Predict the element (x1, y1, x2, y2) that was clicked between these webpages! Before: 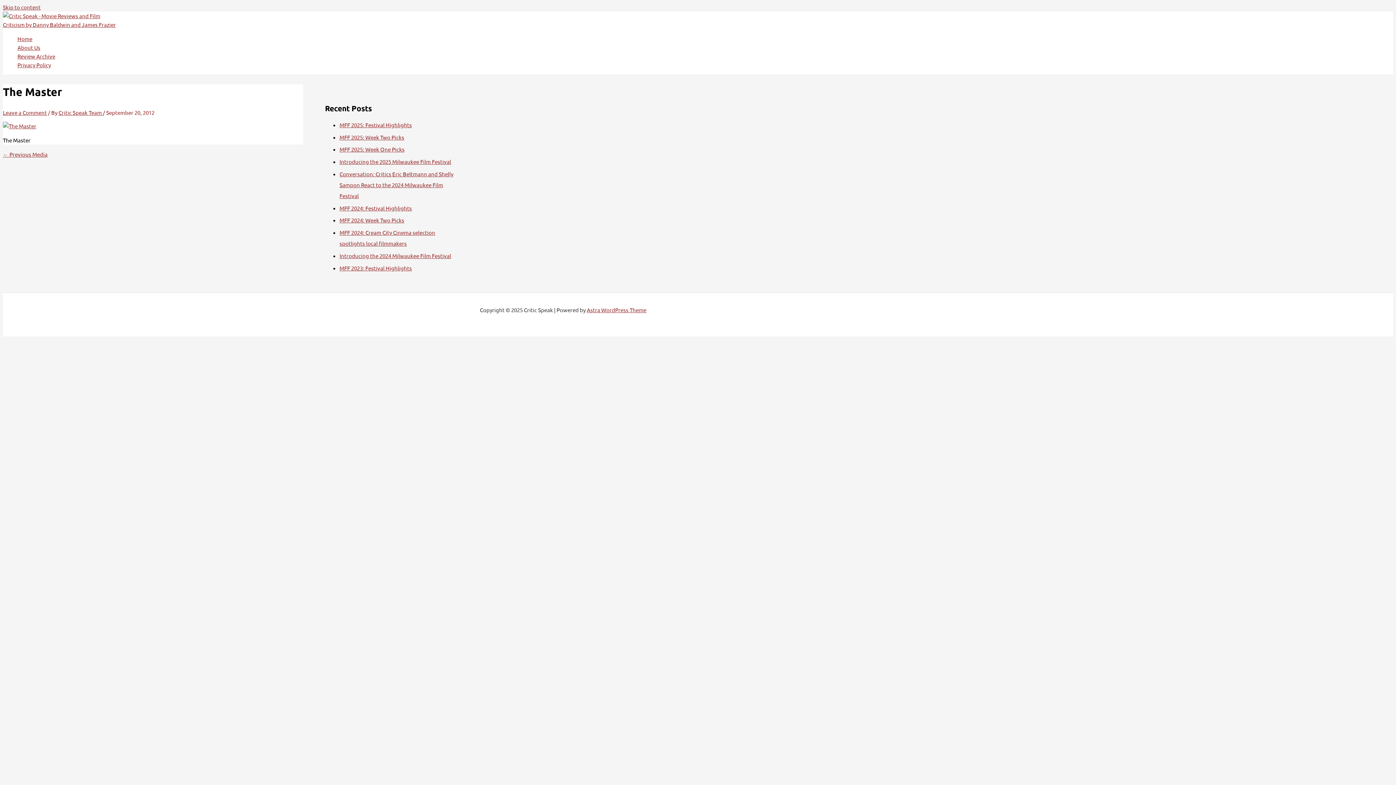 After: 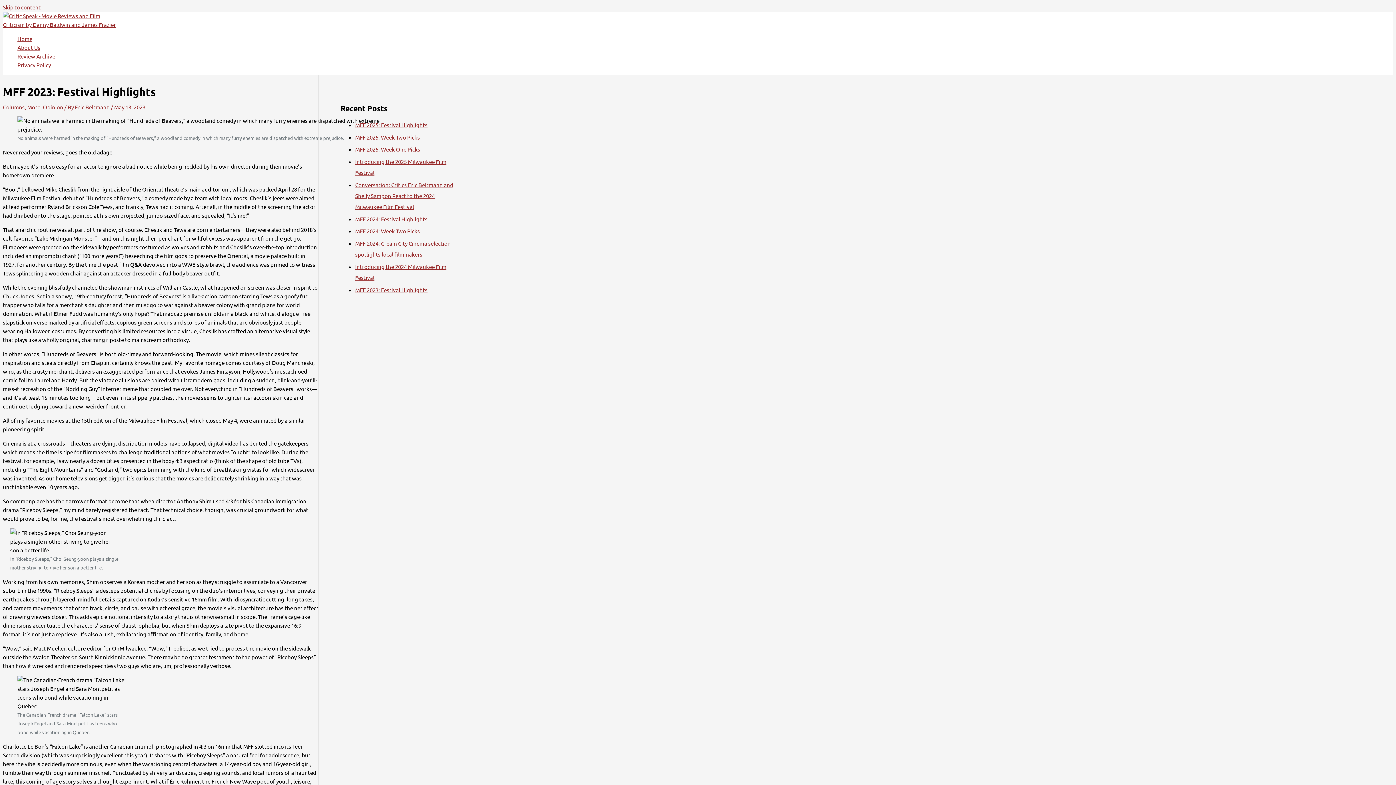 Action: label: MFF 2023: Festival Highlights bbox: (339, 264, 412, 271)